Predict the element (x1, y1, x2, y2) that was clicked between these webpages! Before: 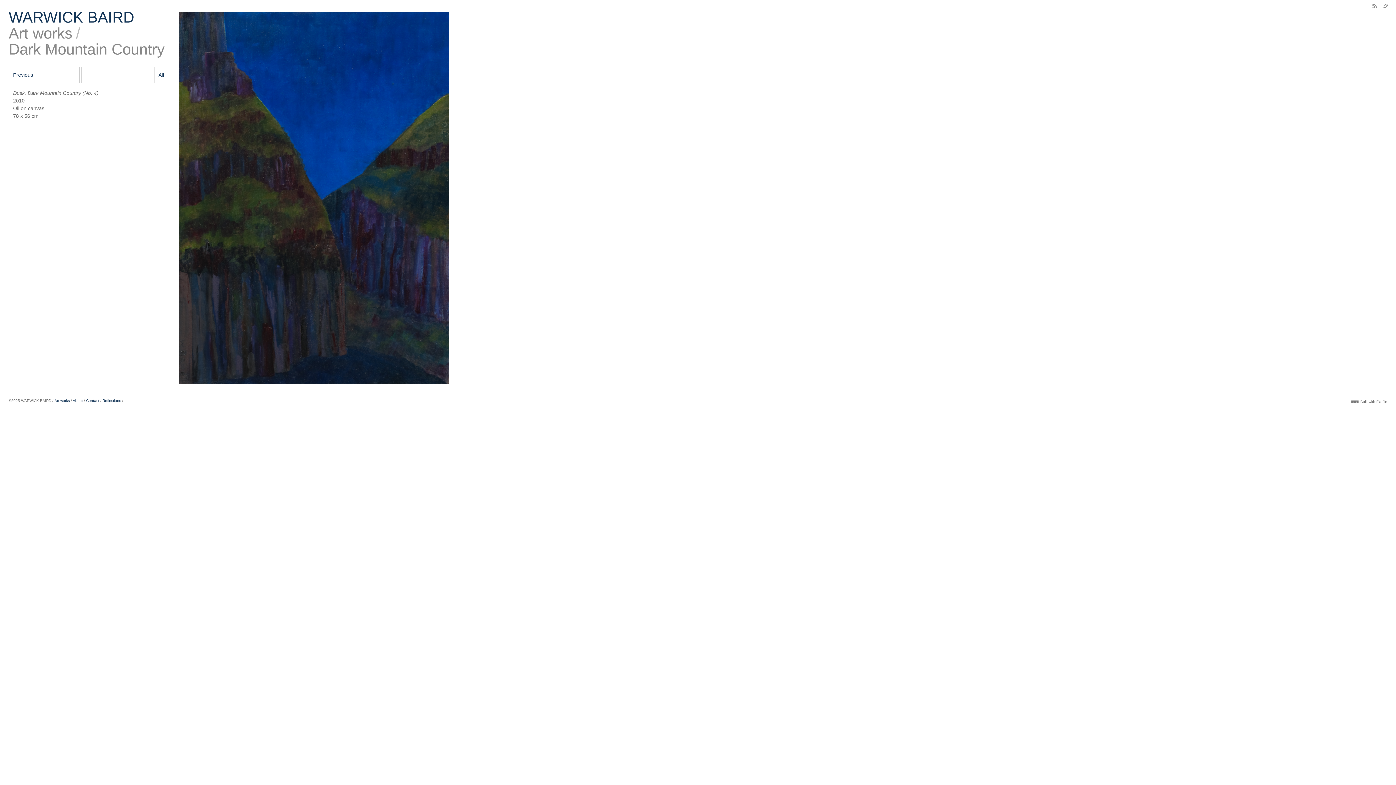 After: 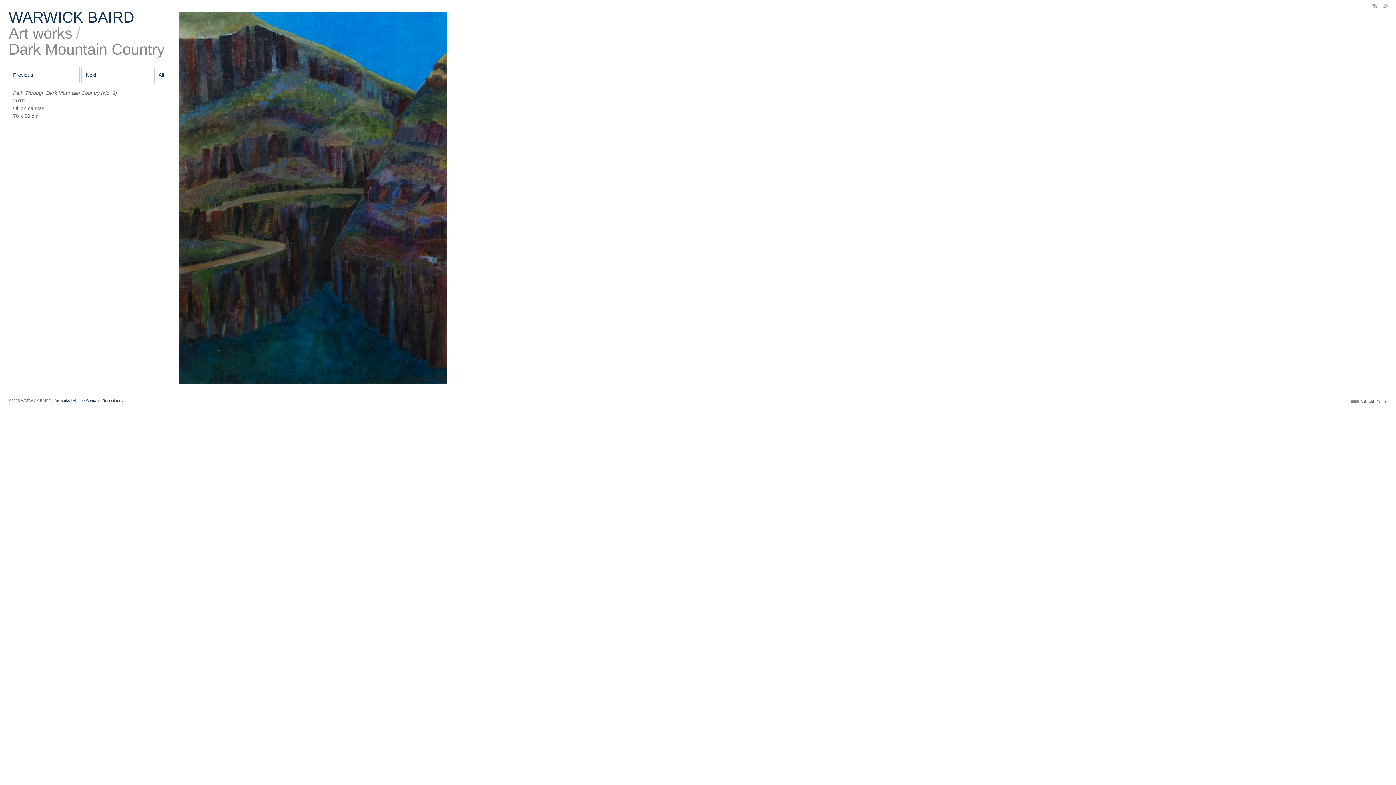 Action: label: Previous bbox: (8, 66, 79, 83)